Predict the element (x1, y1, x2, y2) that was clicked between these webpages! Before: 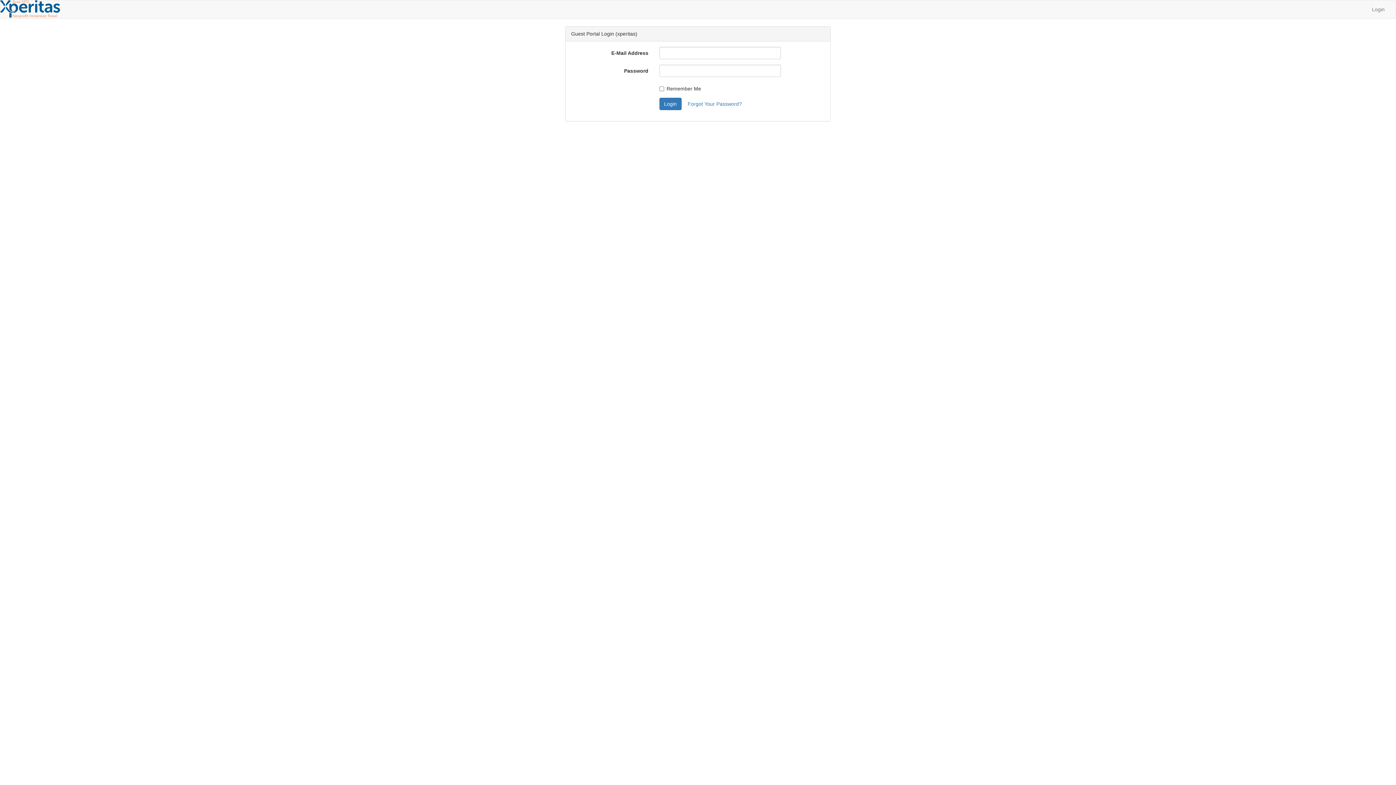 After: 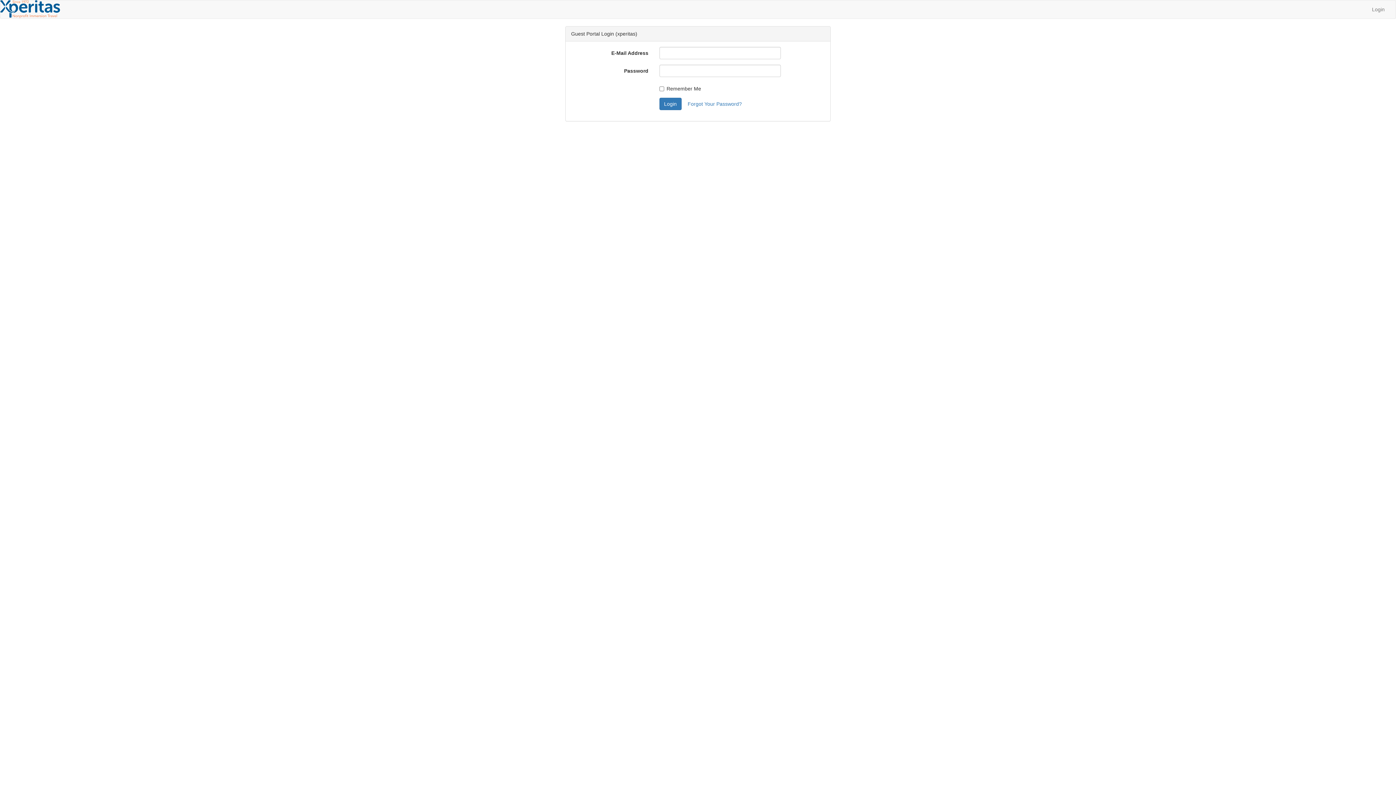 Action: bbox: (0, 0, 59, 18)